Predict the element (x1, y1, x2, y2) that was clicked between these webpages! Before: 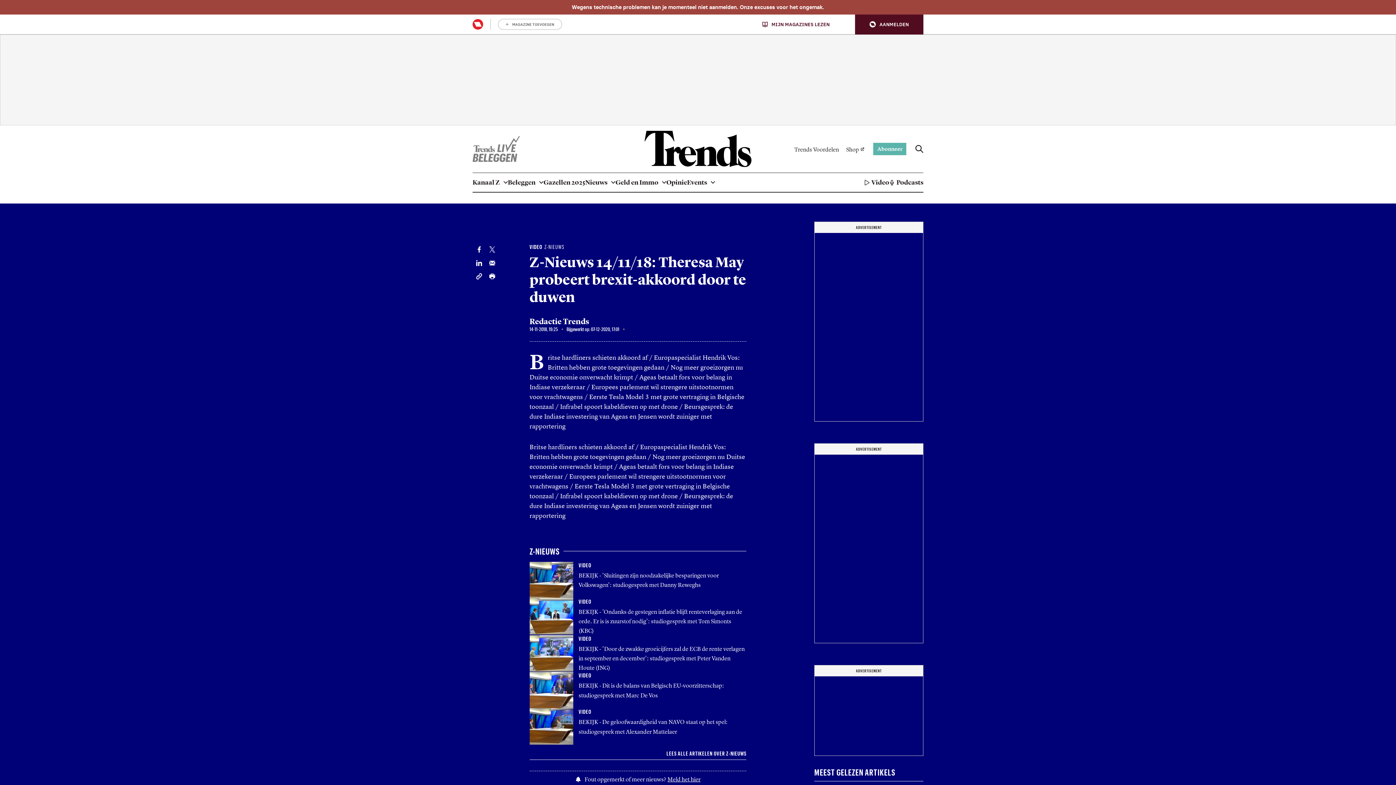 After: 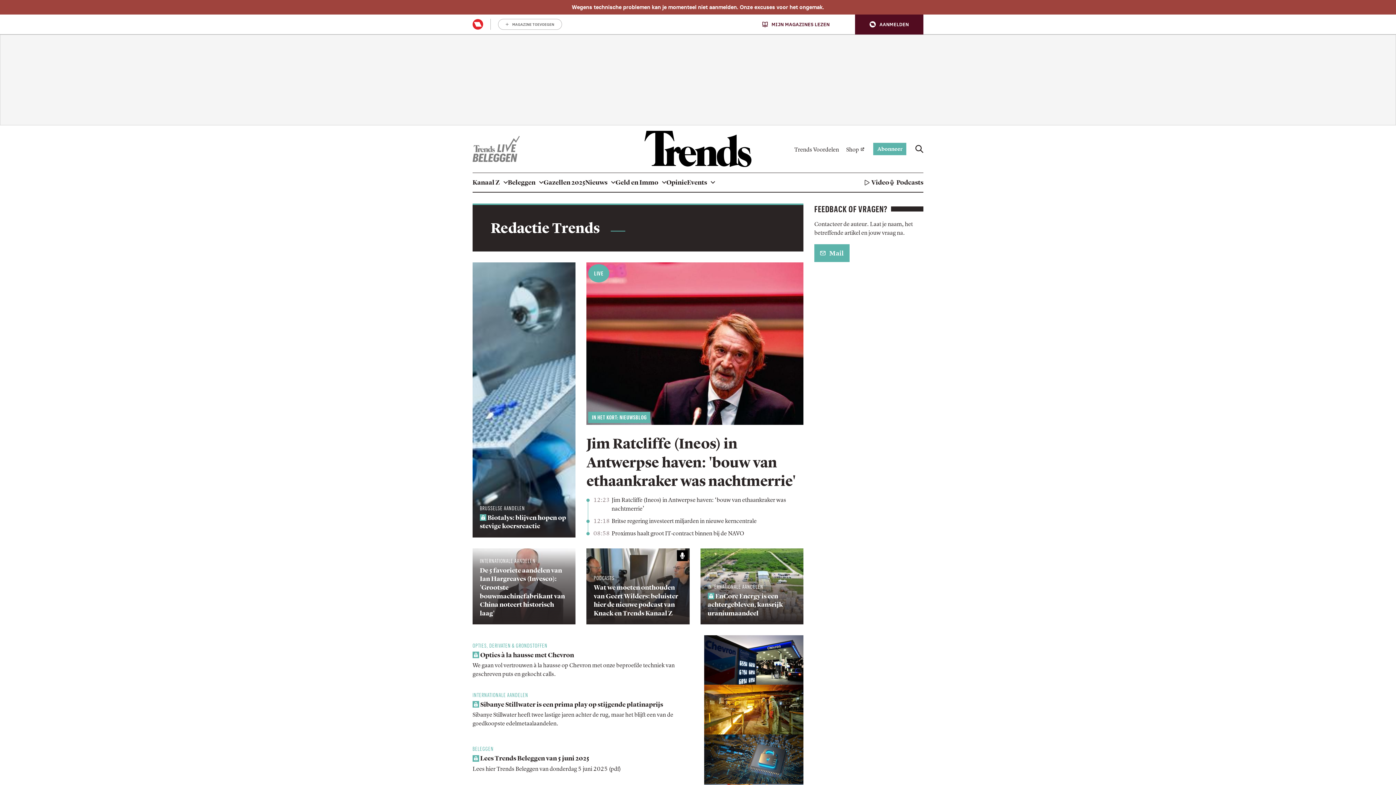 Action: bbox: (529, 317, 589, 326) label: Redactie Trends